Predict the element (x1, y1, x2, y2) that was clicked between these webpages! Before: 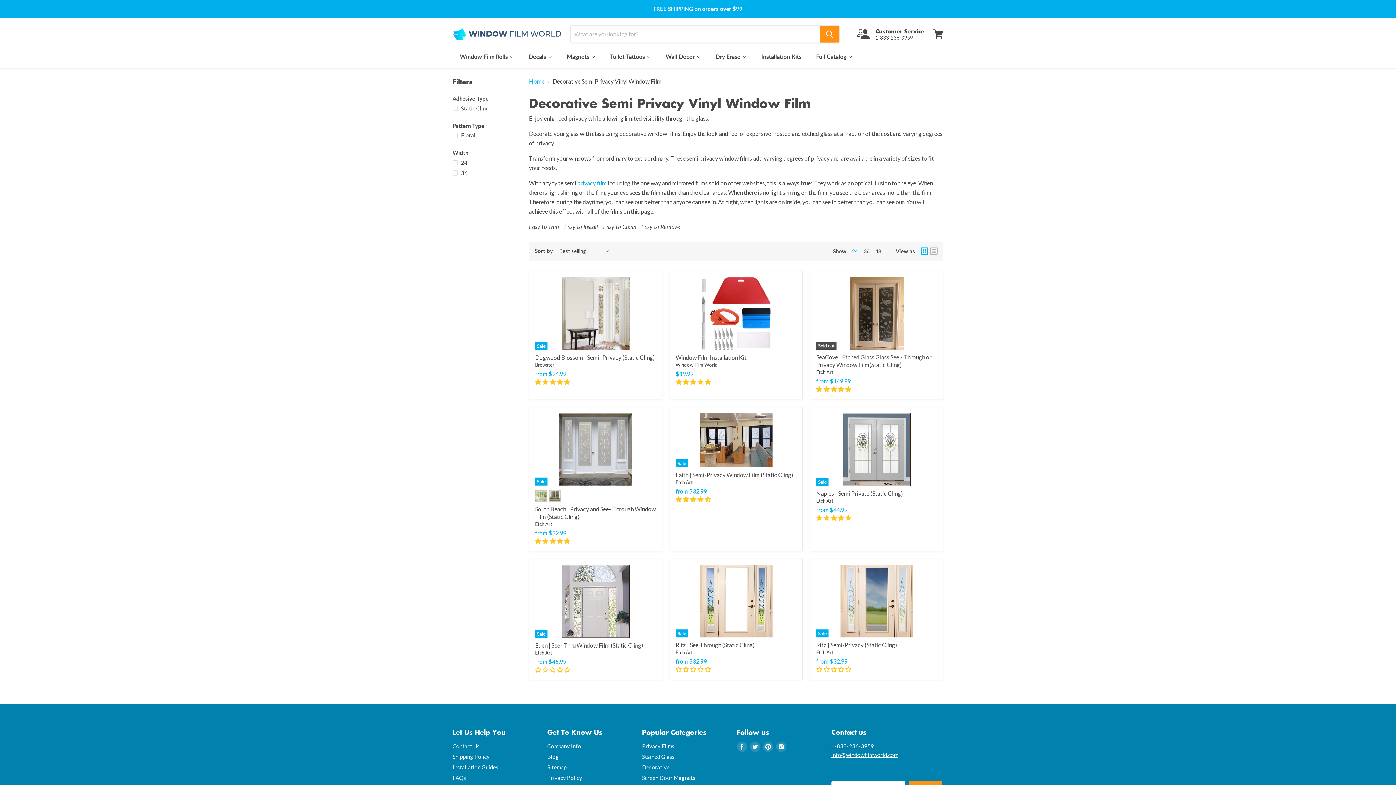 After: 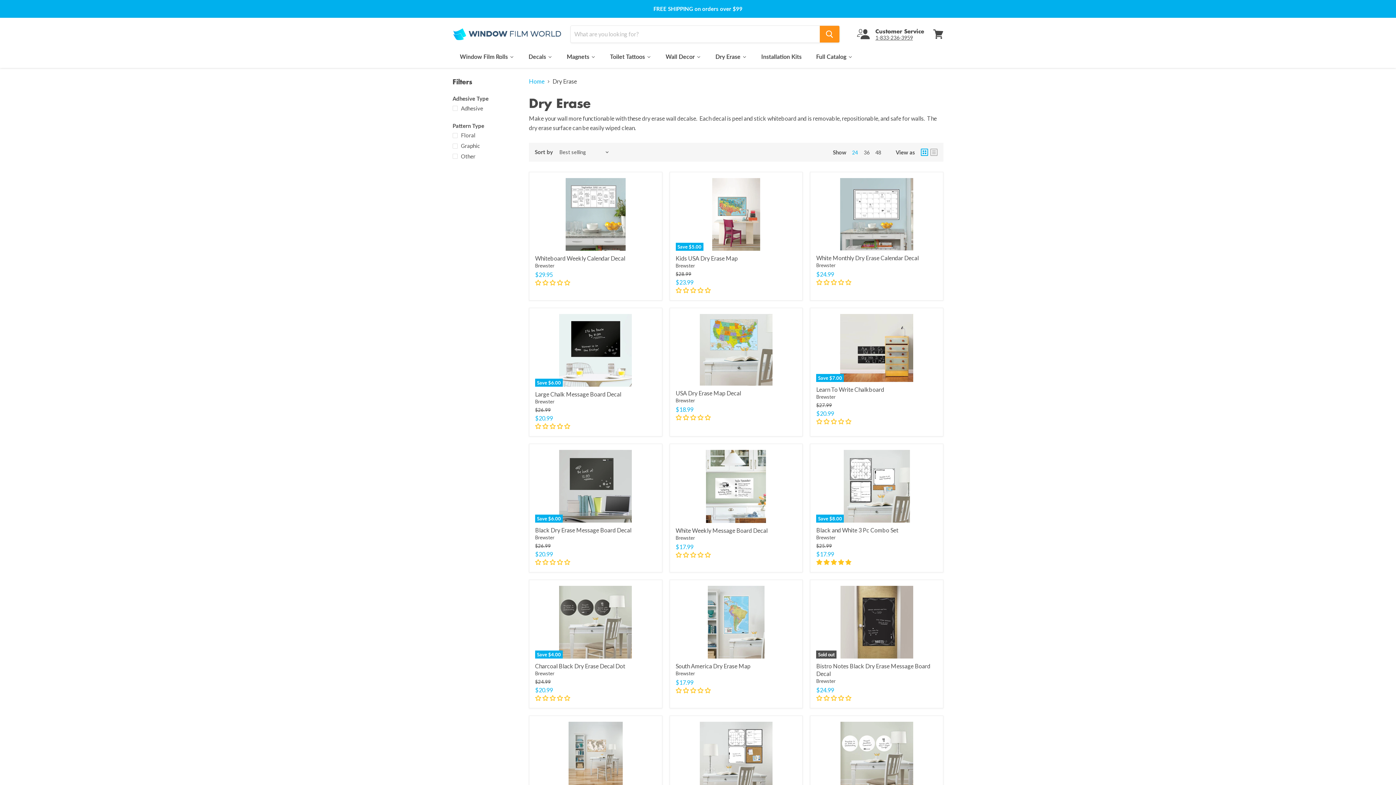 Action: label: Dry Erase bbox: (708, 46, 754, 68)